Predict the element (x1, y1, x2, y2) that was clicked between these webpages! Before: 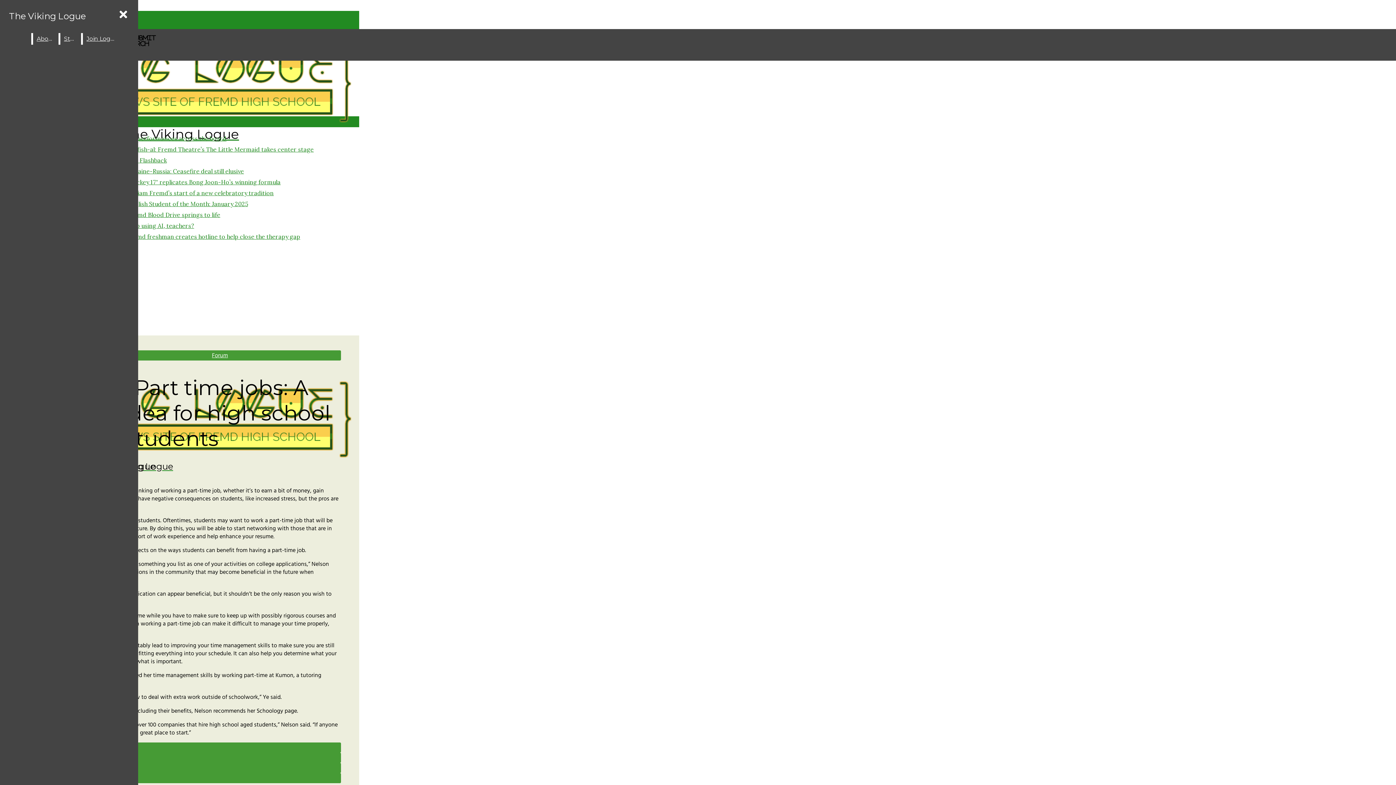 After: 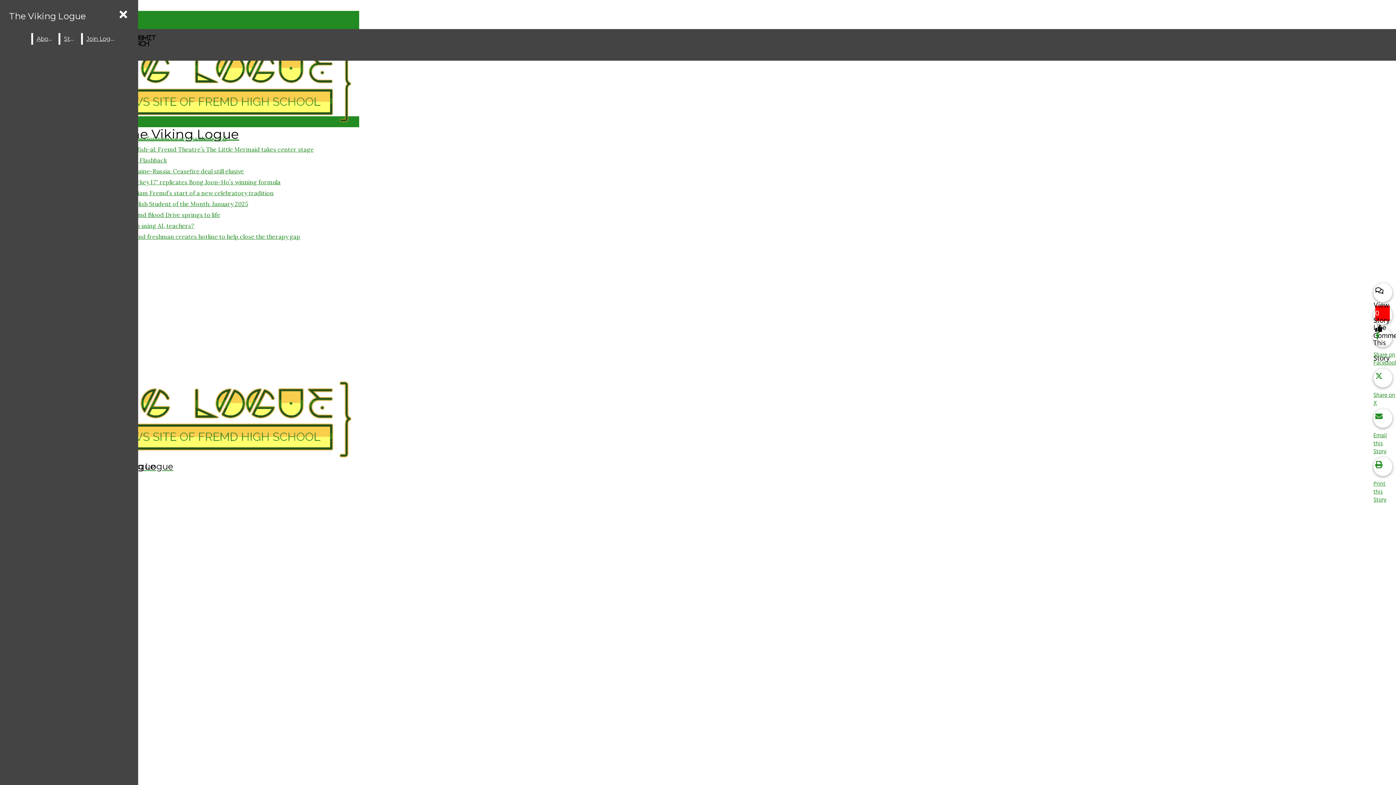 Action: label: Fremd freshman creates hotline to help close the therapy gap bbox: (126, 233, 300, 240)